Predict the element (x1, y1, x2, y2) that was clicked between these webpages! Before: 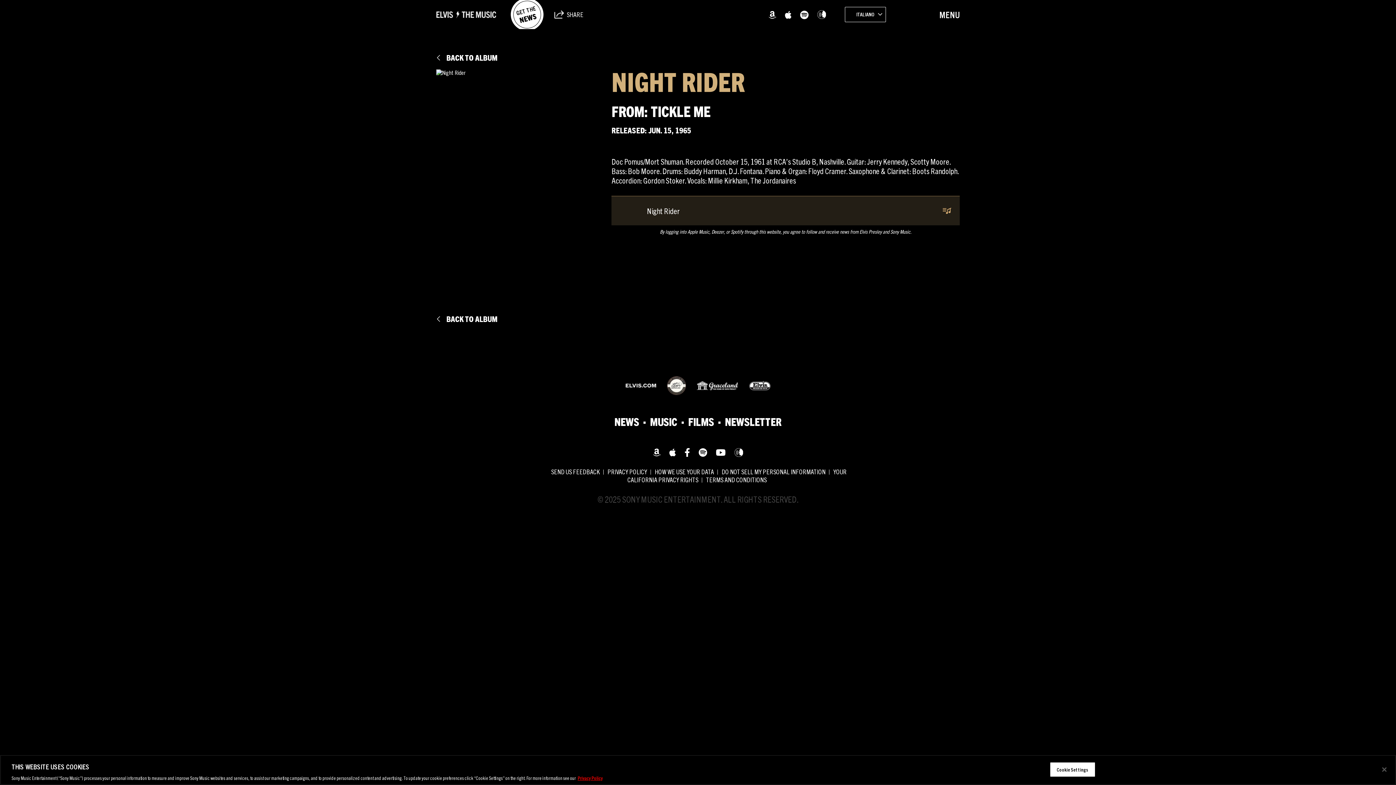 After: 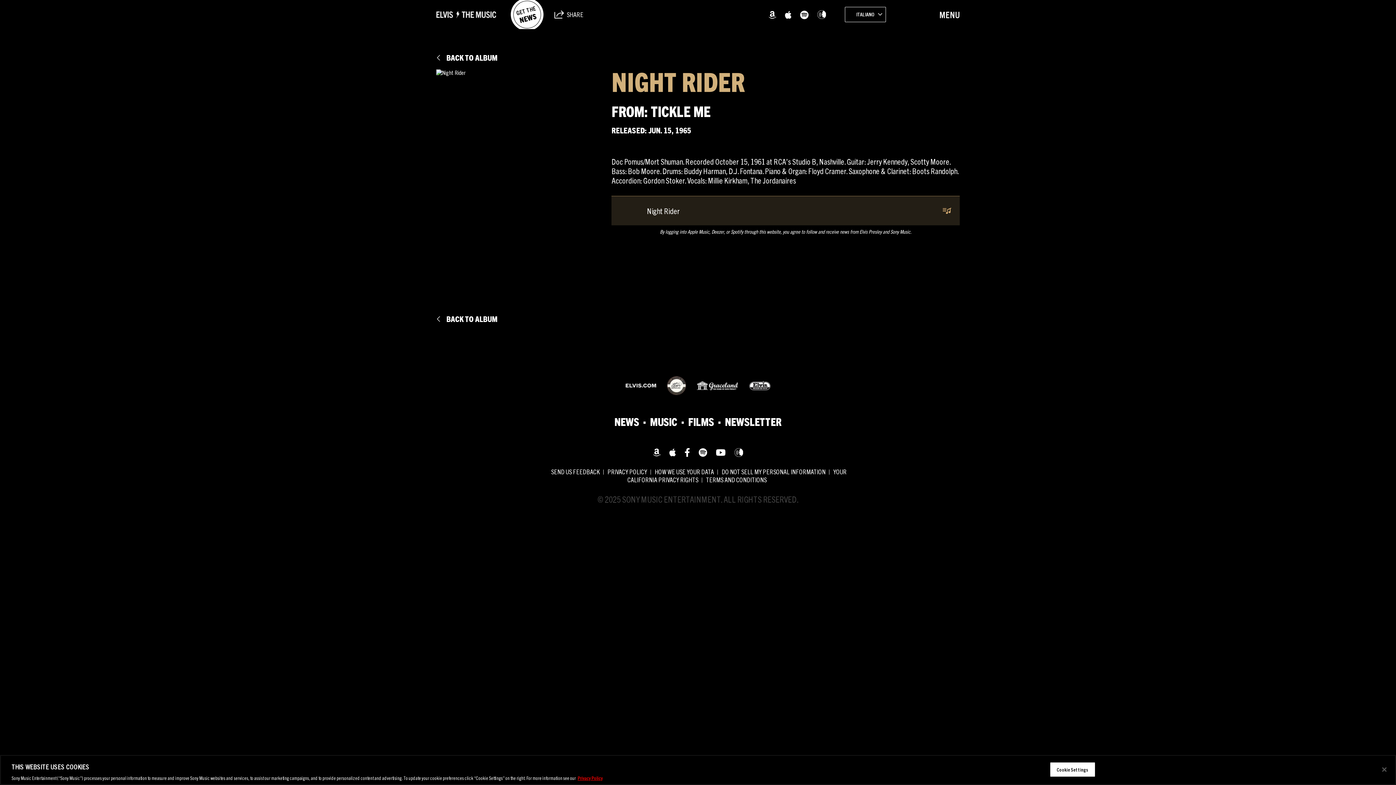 Action: bbox: (942, 206, 952, 215) label: Lyrics